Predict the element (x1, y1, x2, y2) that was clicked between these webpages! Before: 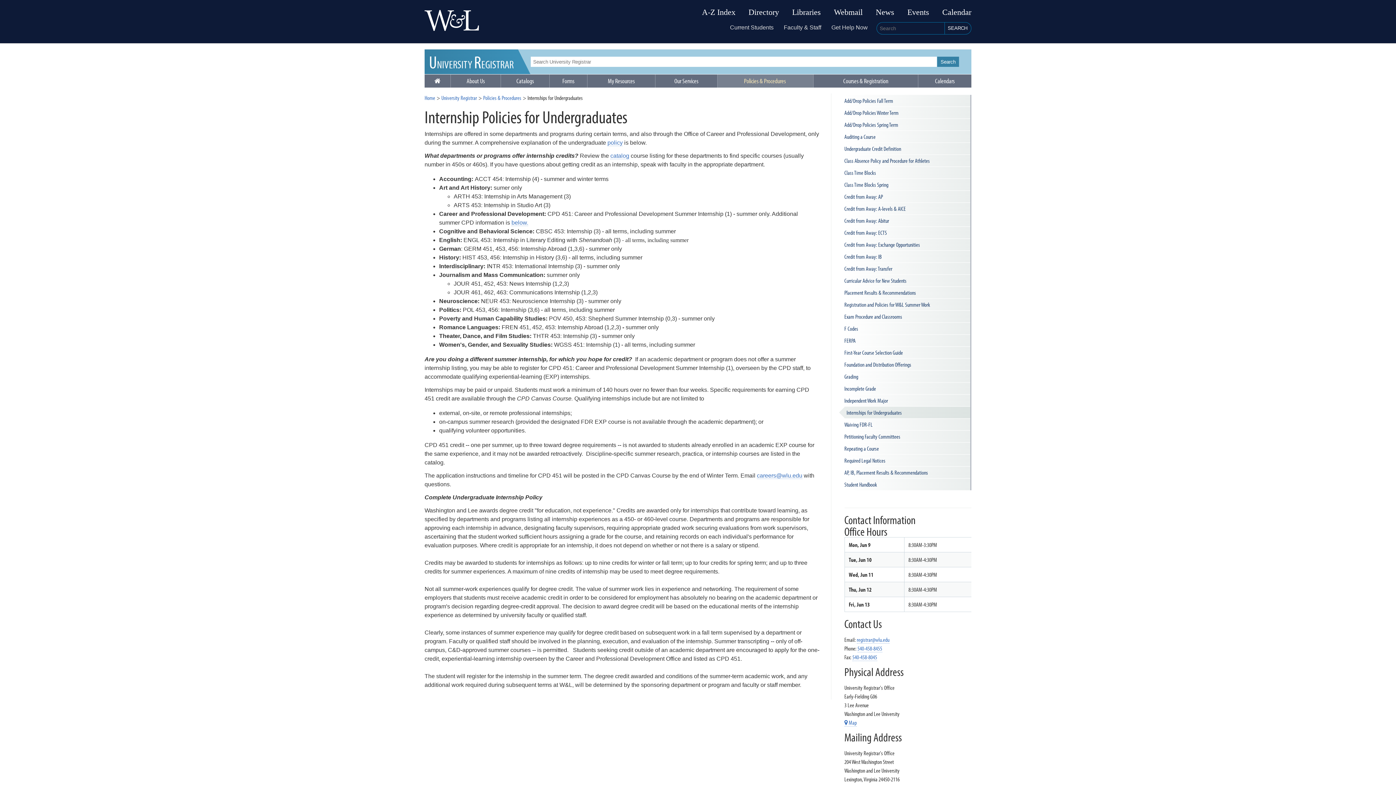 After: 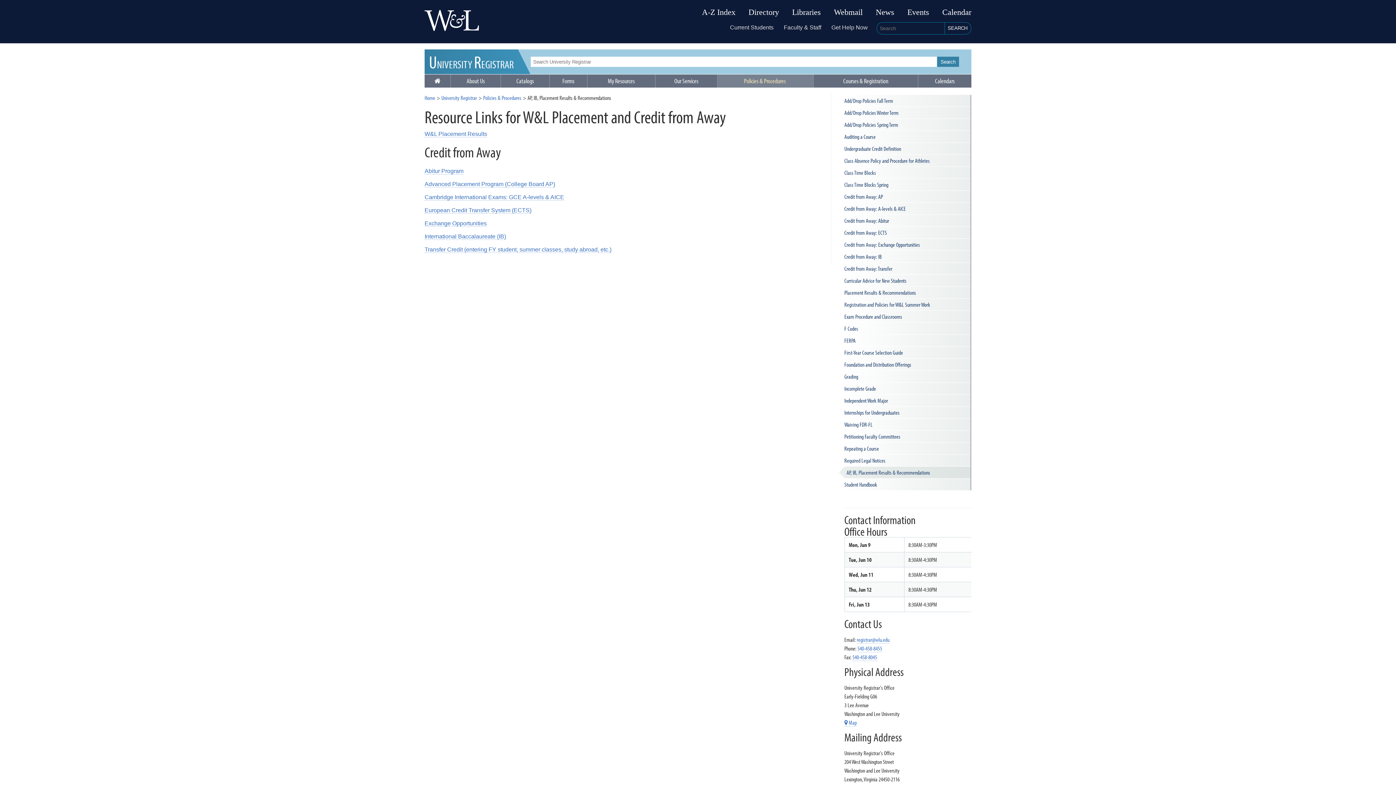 Action: label: AP, IB, Placement Results & Recommendations bbox: (844, 466, 970, 478)